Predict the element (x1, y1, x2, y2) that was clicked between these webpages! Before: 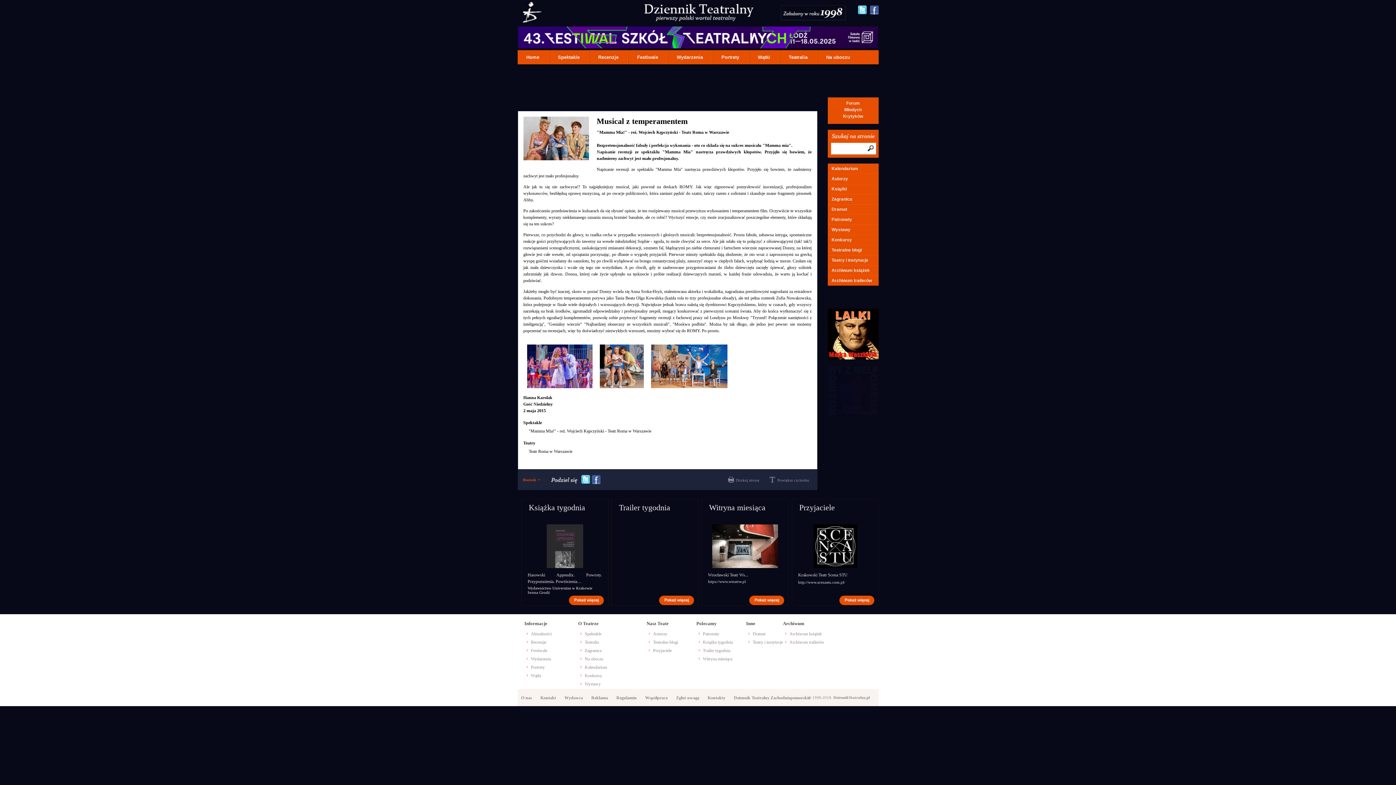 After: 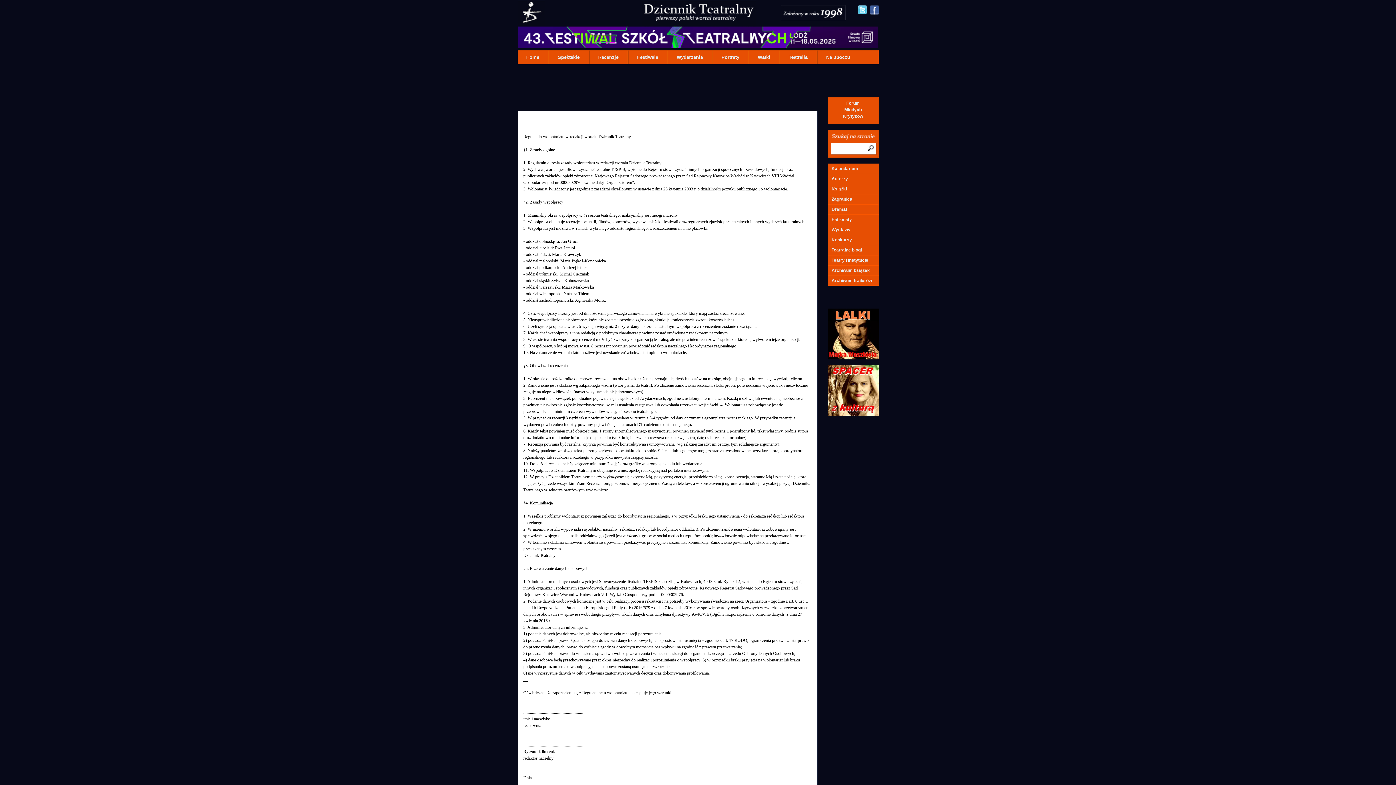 Action: bbox: (612, 695, 640, 700) label: Regulamin